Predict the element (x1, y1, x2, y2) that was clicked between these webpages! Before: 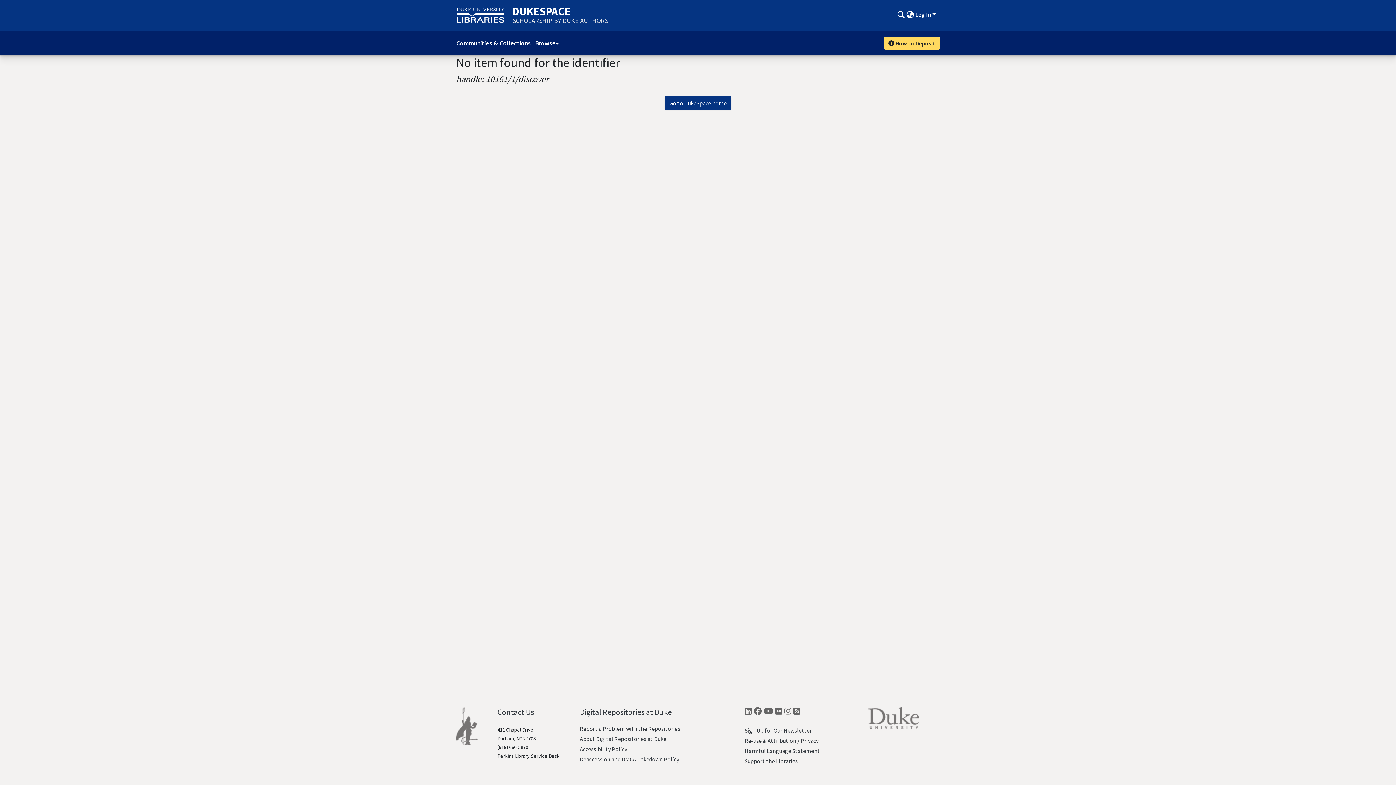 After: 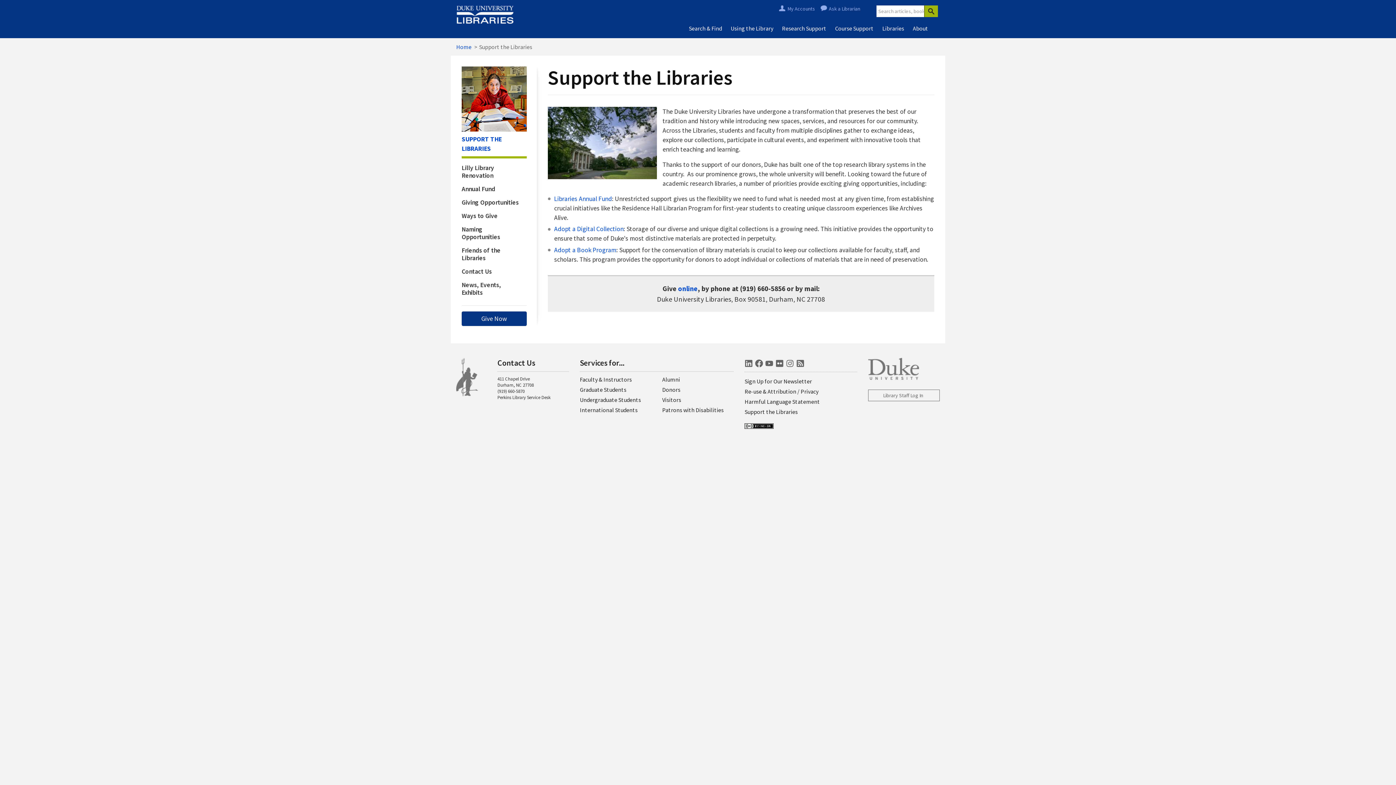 Action: label: Support the Libraries bbox: (744, 757, 797, 765)